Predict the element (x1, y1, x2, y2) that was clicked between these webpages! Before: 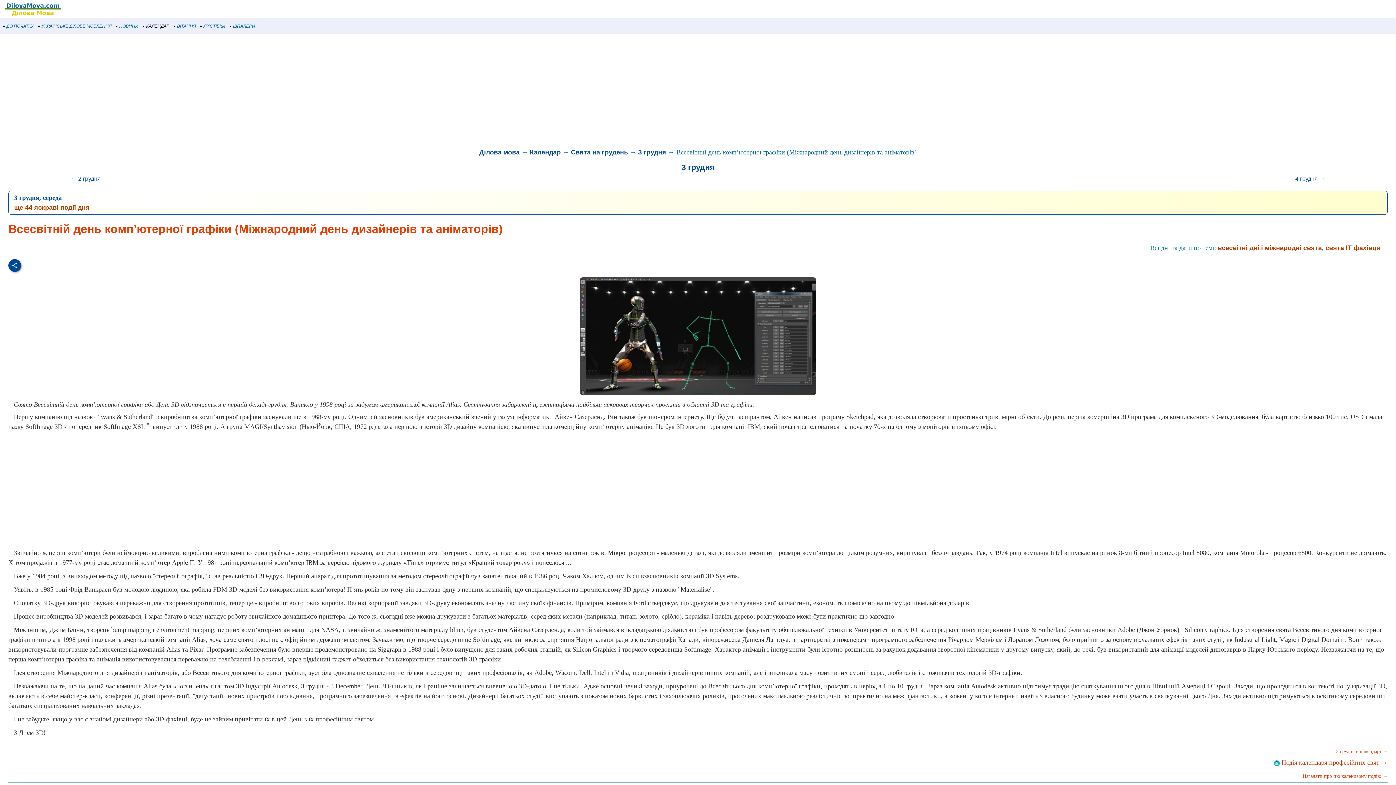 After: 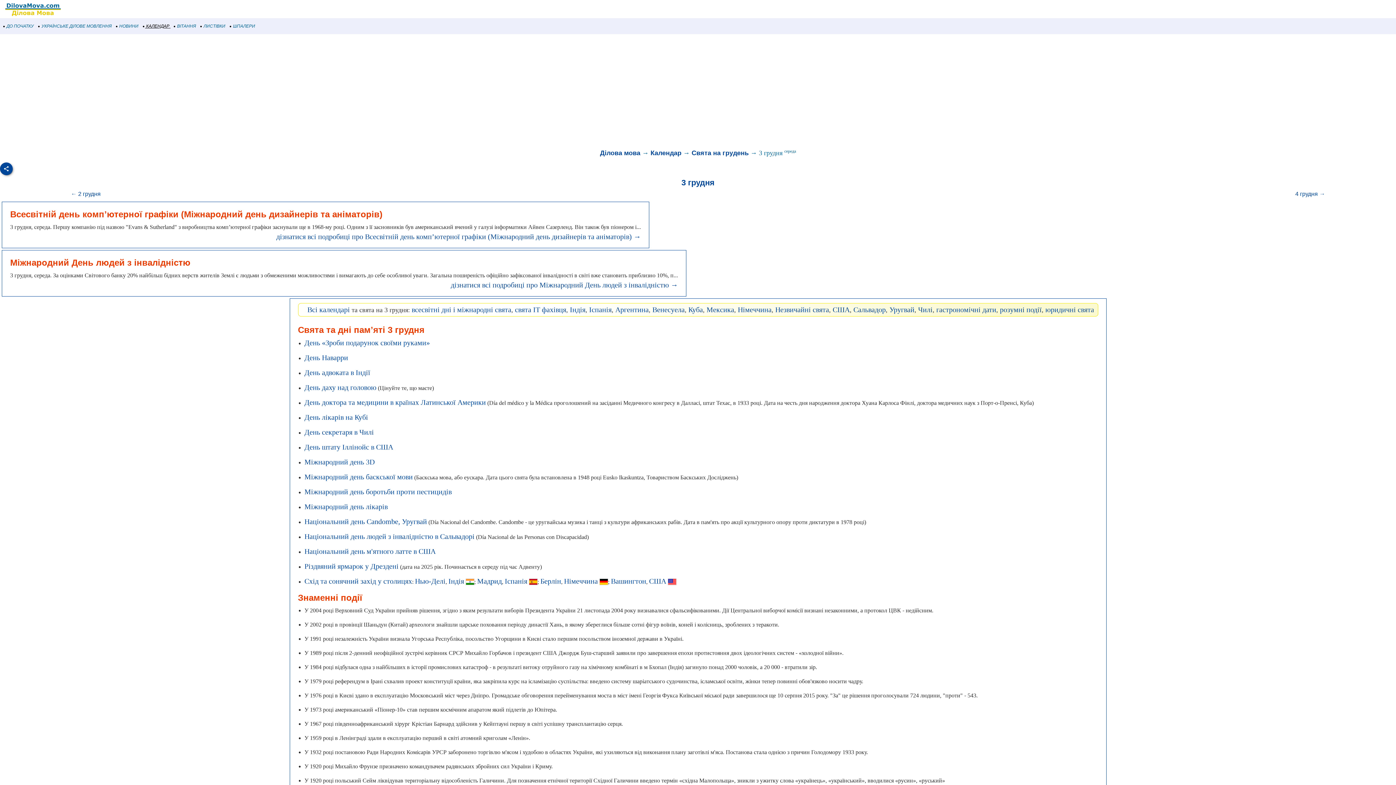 Action: bbox: (14, 204, 89, 211) label: ще 44 яскраві події дня